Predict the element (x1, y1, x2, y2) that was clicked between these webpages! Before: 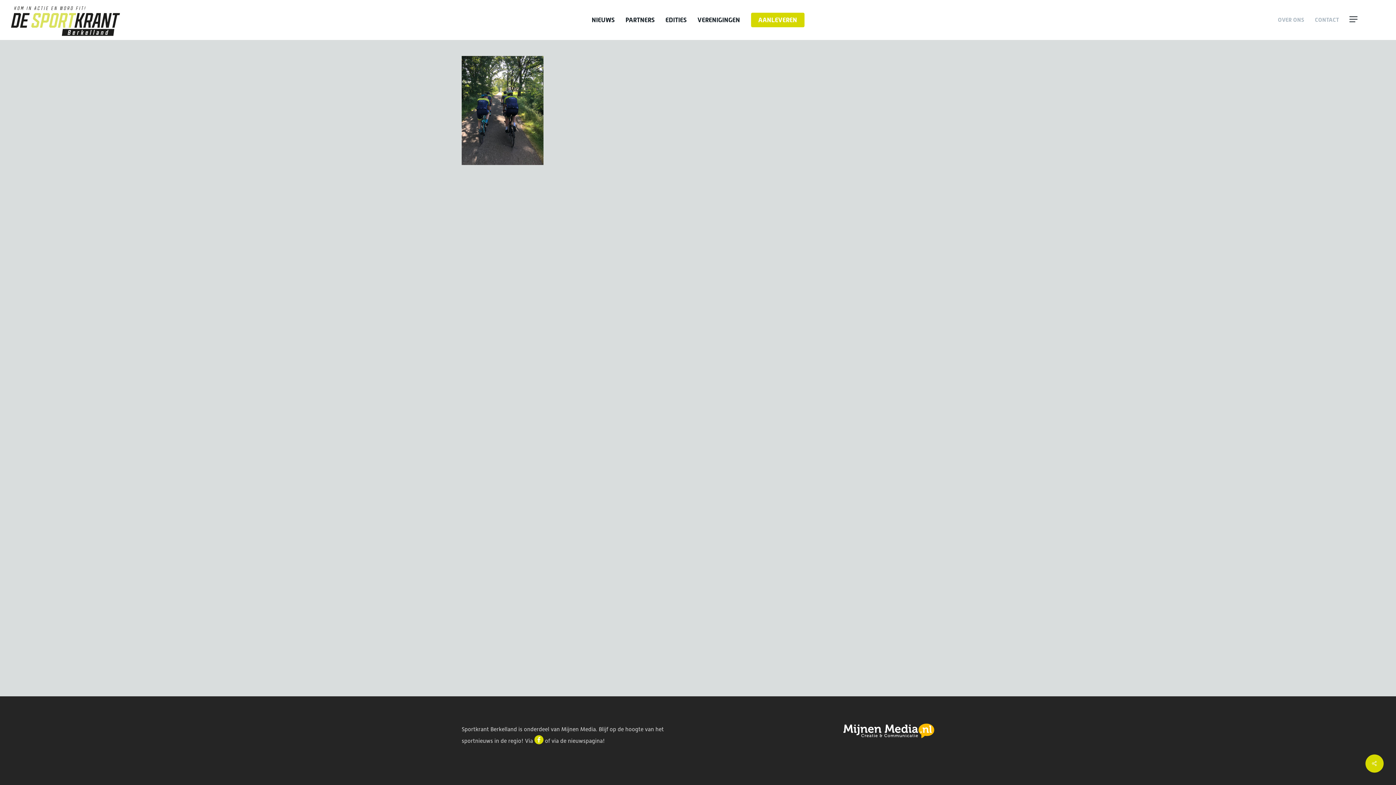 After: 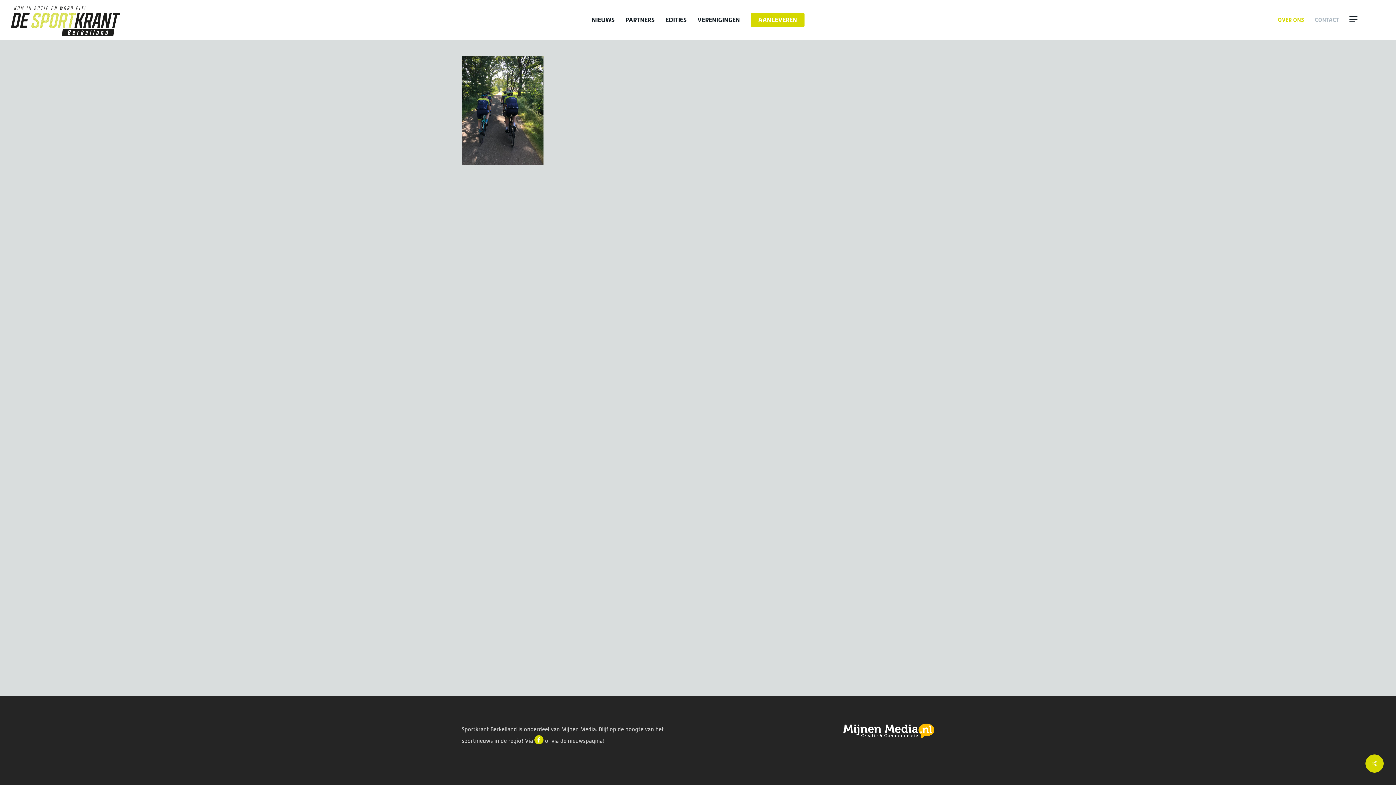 Action: label: OVER ONS bbox: (1272, 16, 1309, 23)